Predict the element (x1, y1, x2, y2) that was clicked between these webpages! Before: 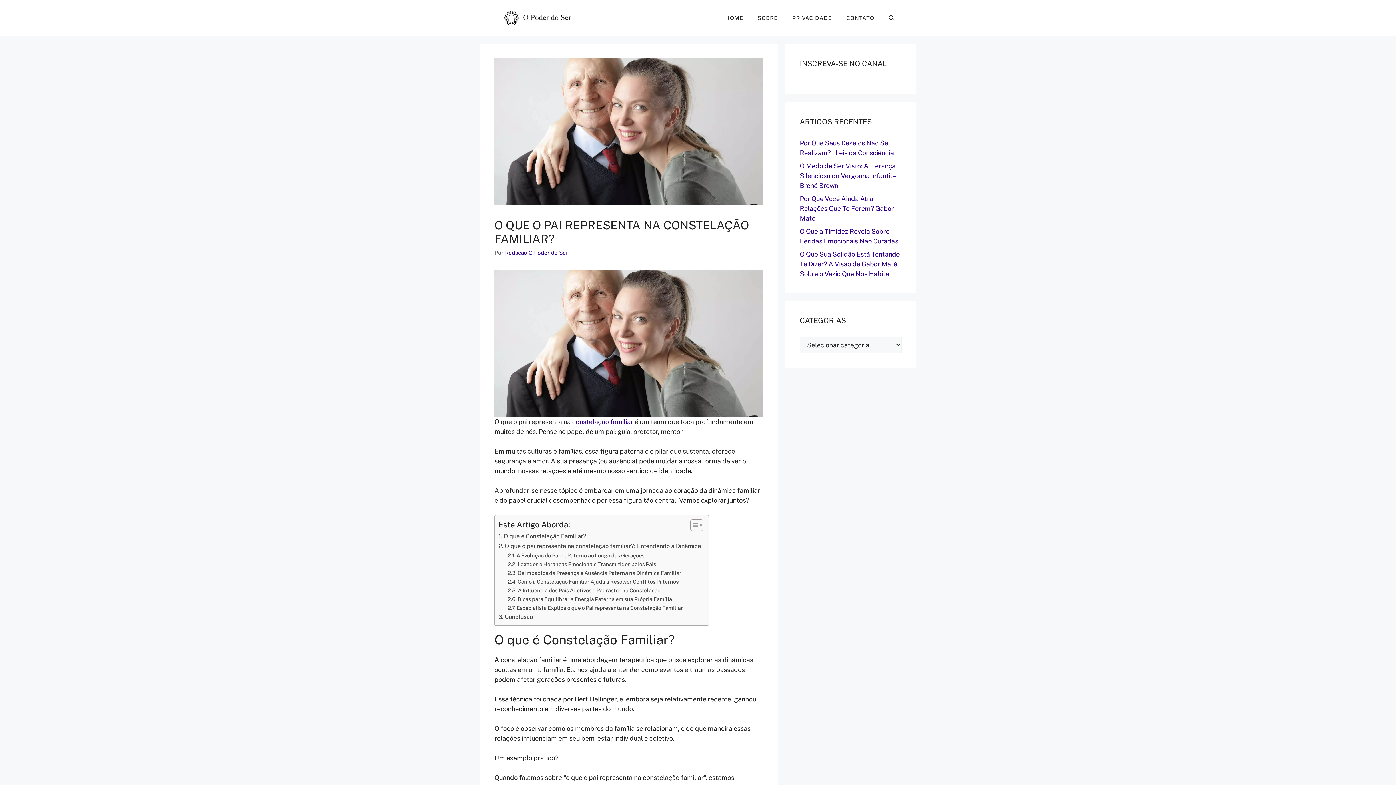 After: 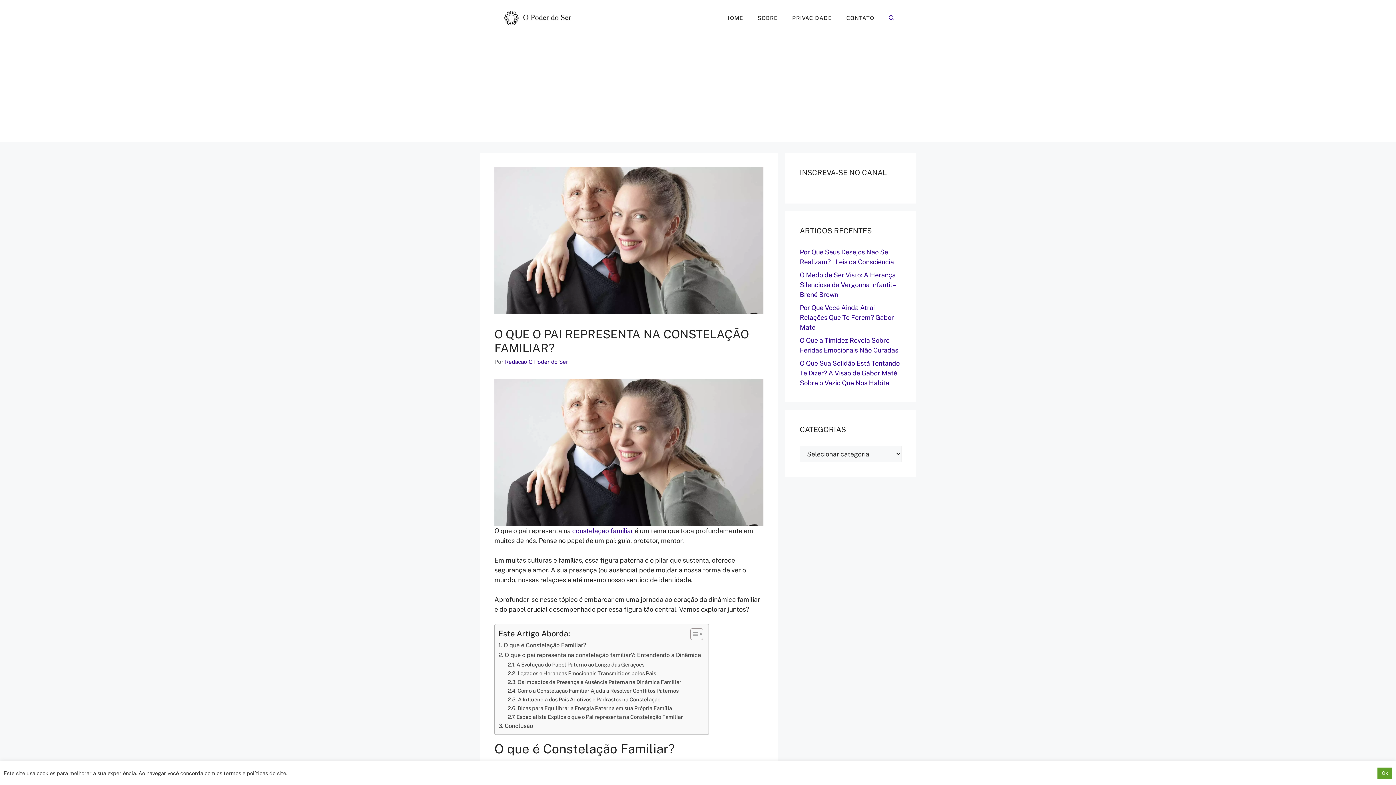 Action: label: Open search bbox: (881, 7, 901, 29)